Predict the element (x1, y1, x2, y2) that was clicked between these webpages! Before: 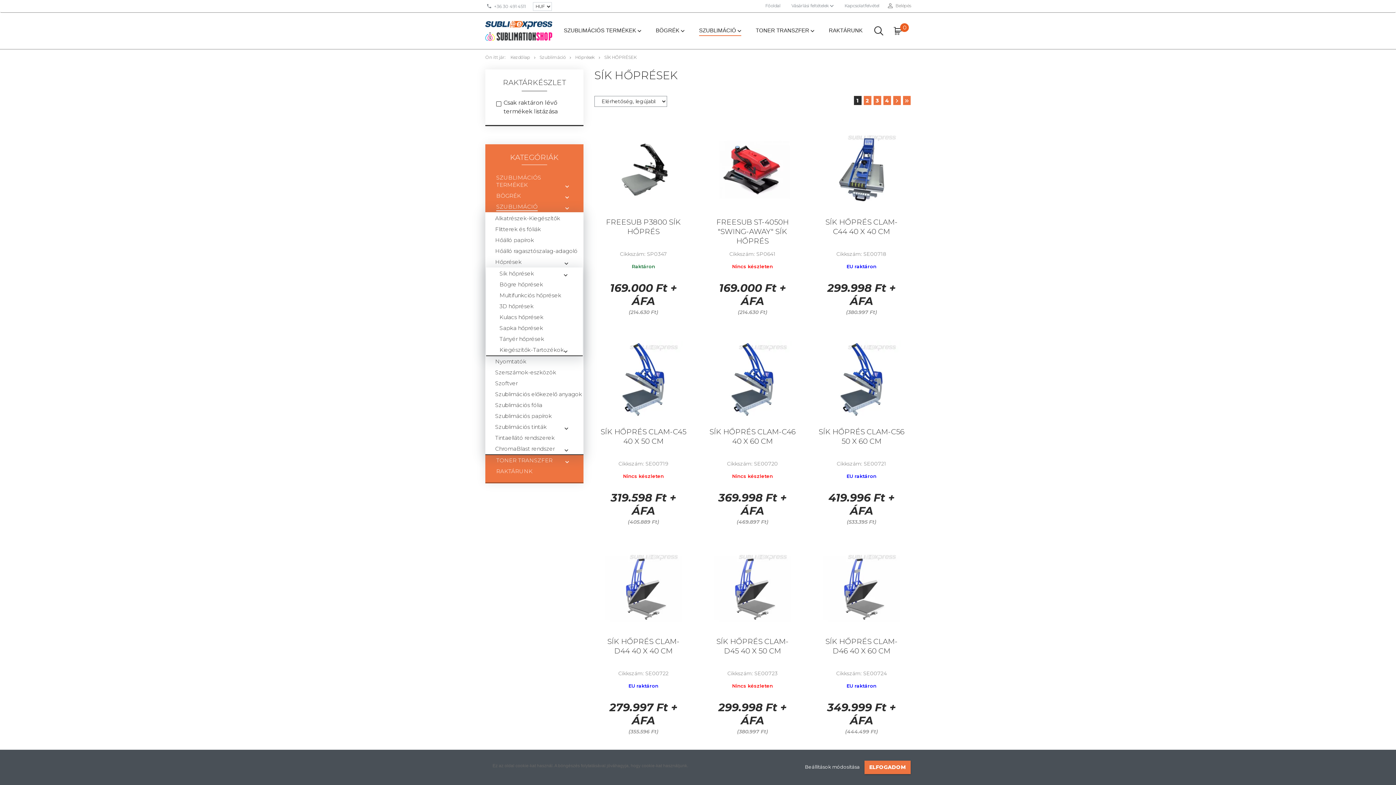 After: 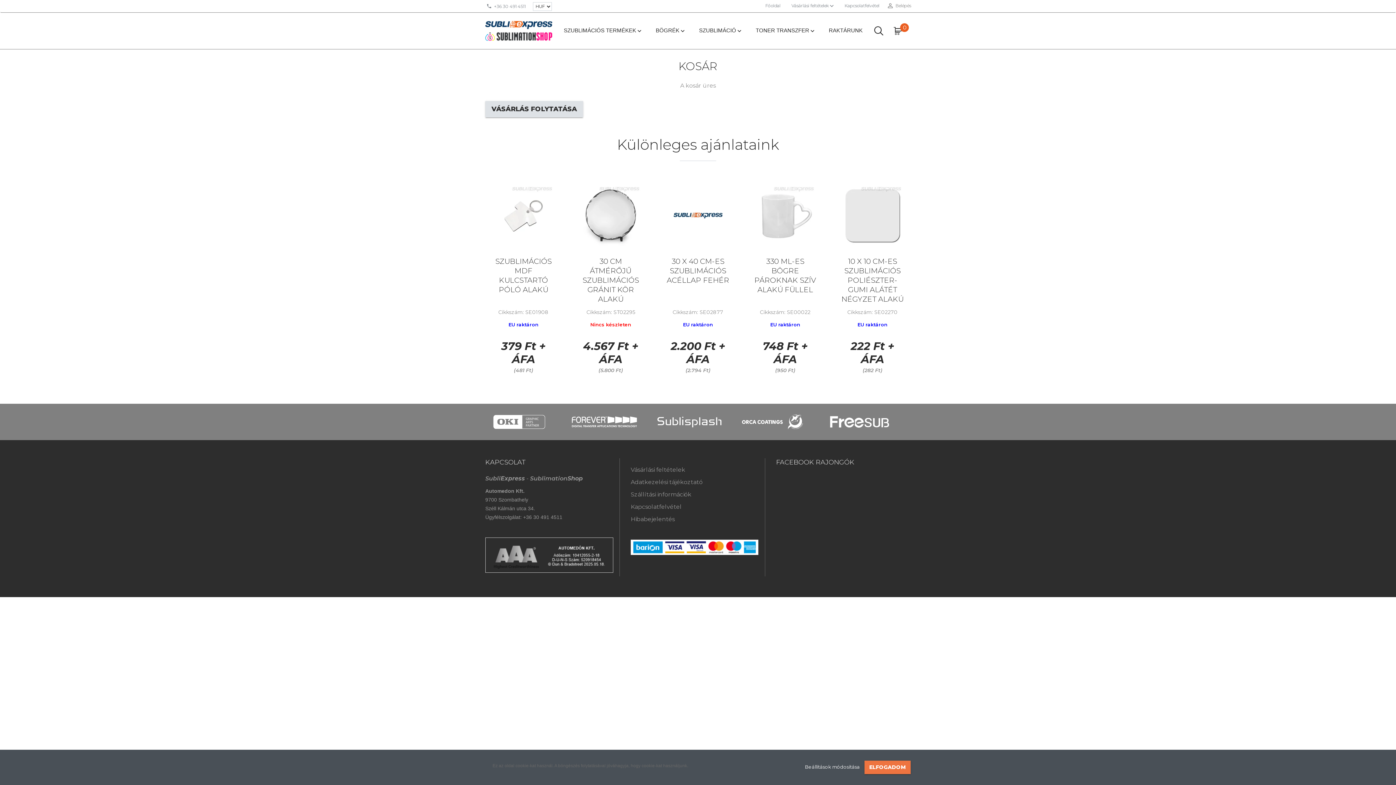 Action: bbox: (889, 24, 907, 37) label: 0